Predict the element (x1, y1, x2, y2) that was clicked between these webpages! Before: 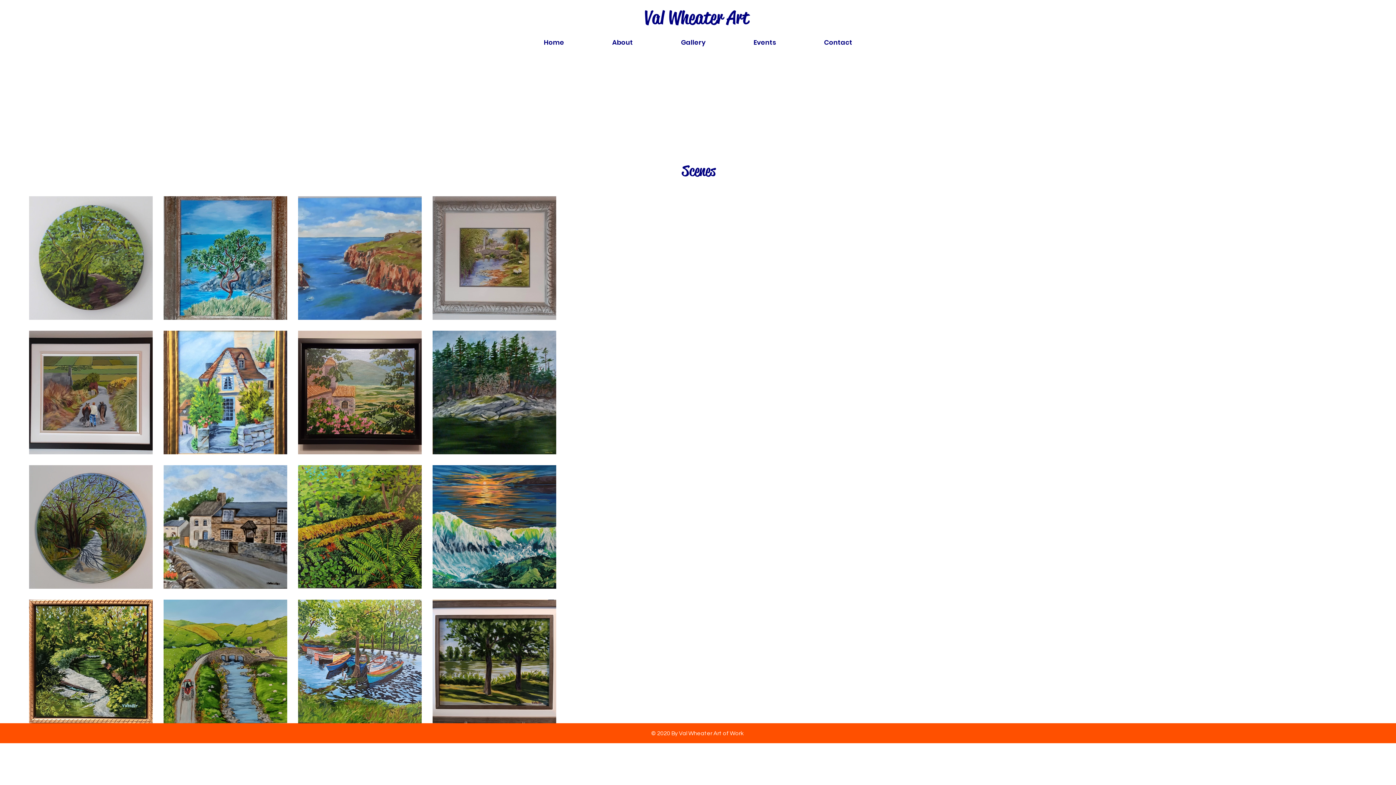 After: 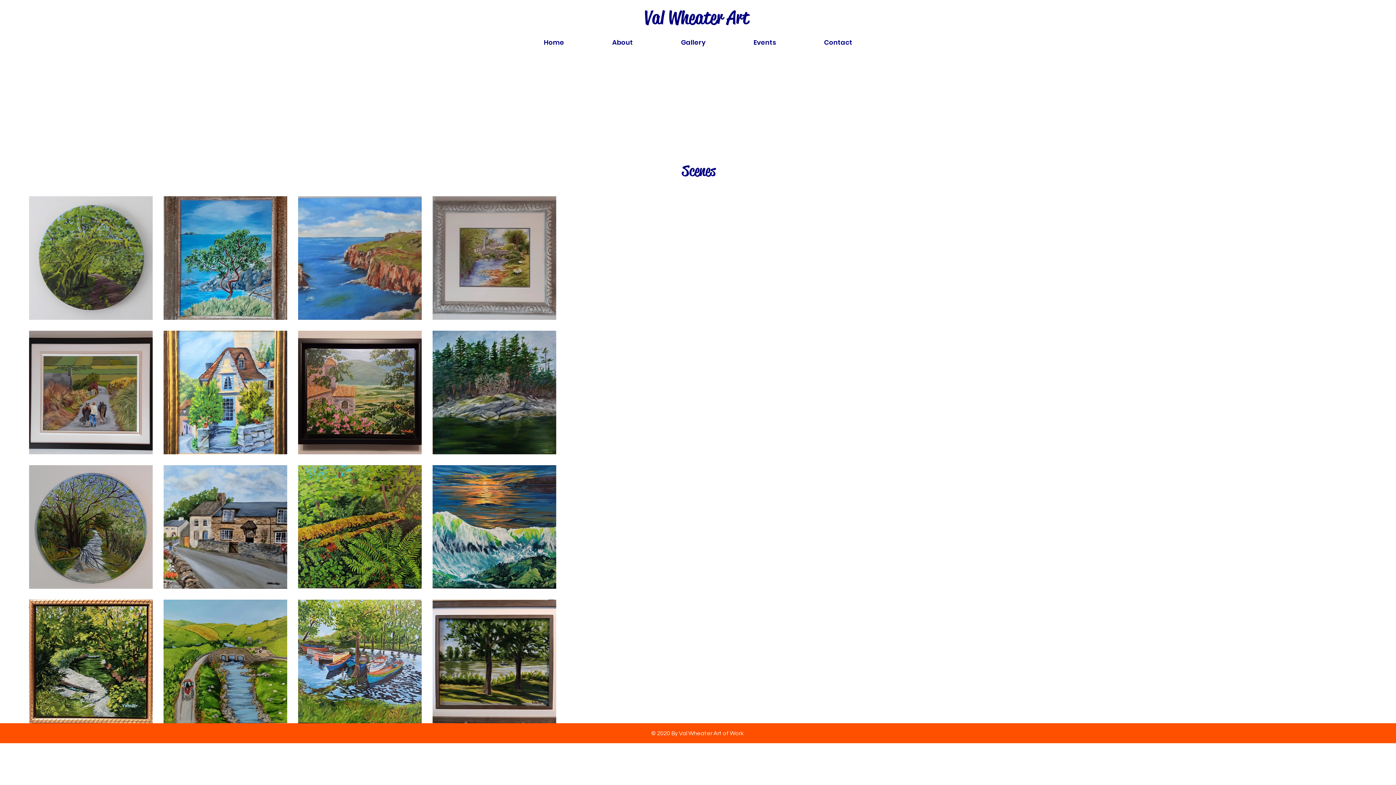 Action: bbox: (657, 36, 729, 48) label: Gallery